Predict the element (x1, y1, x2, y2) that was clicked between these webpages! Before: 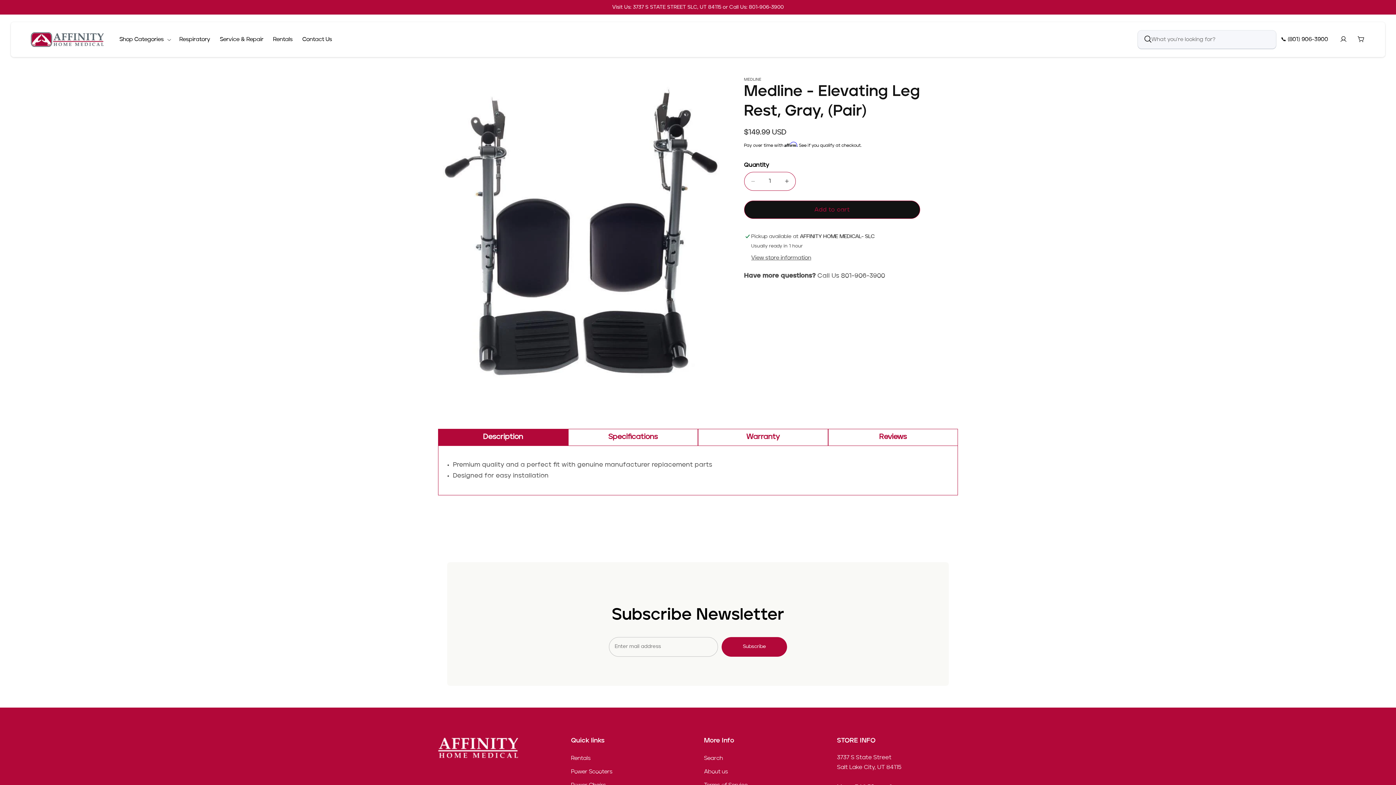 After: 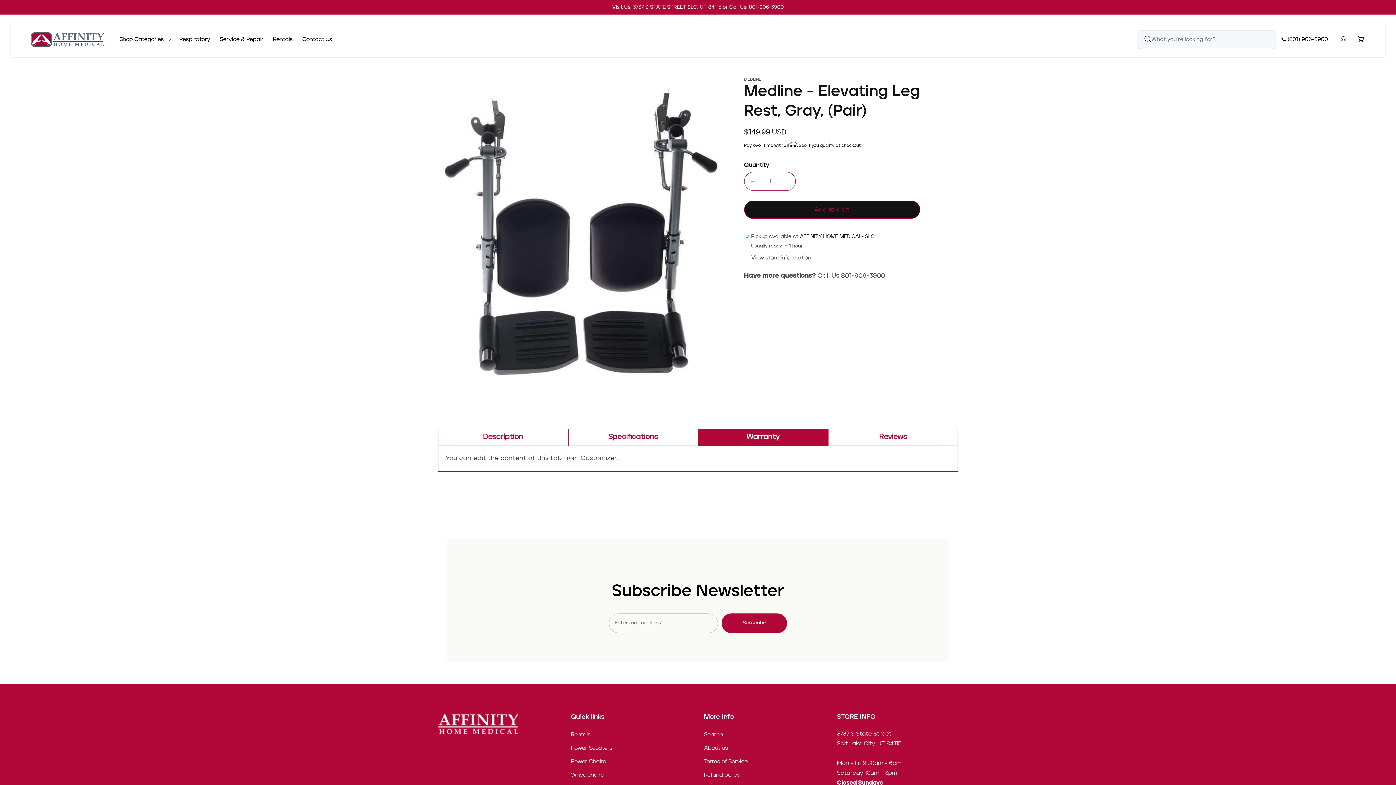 Action: label: Warranty bbox: (698, 429, 828, 445)